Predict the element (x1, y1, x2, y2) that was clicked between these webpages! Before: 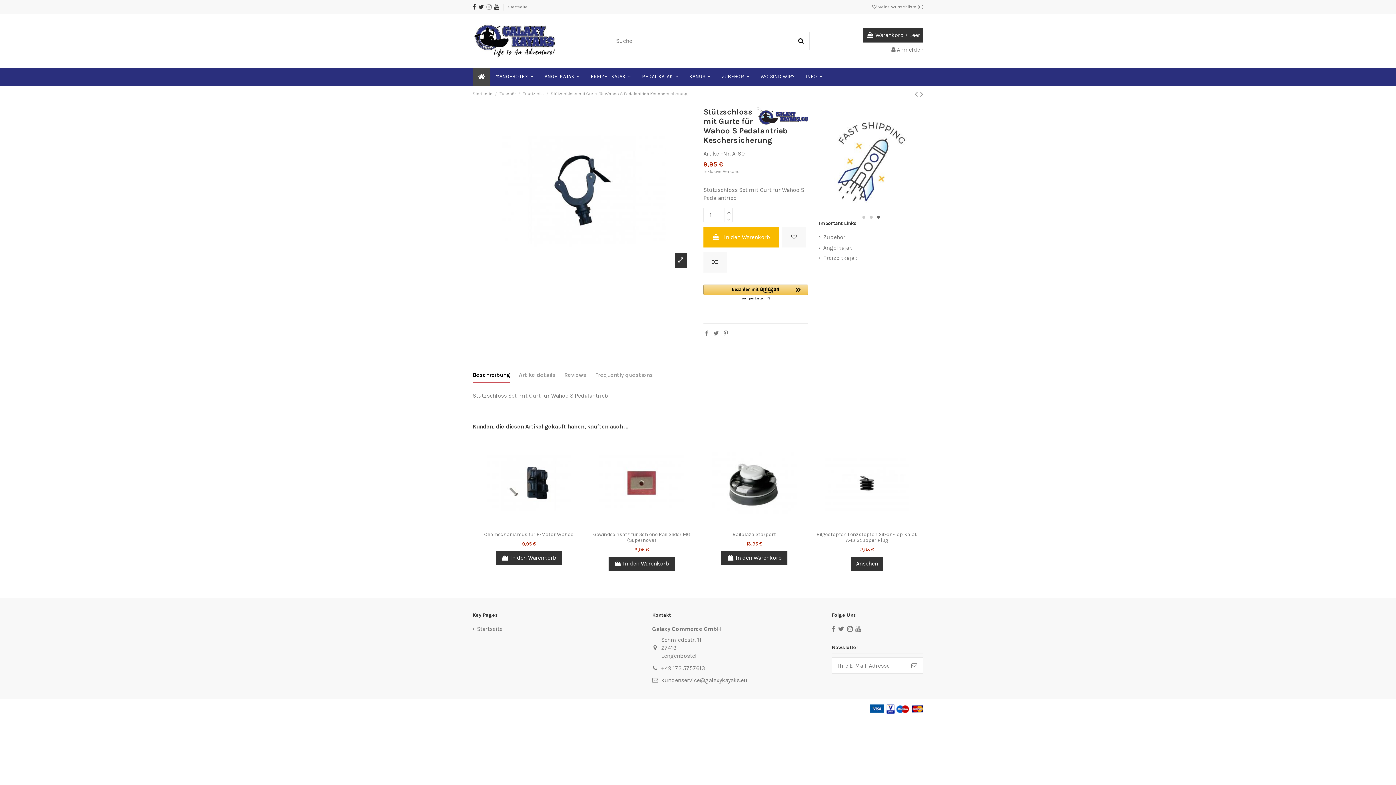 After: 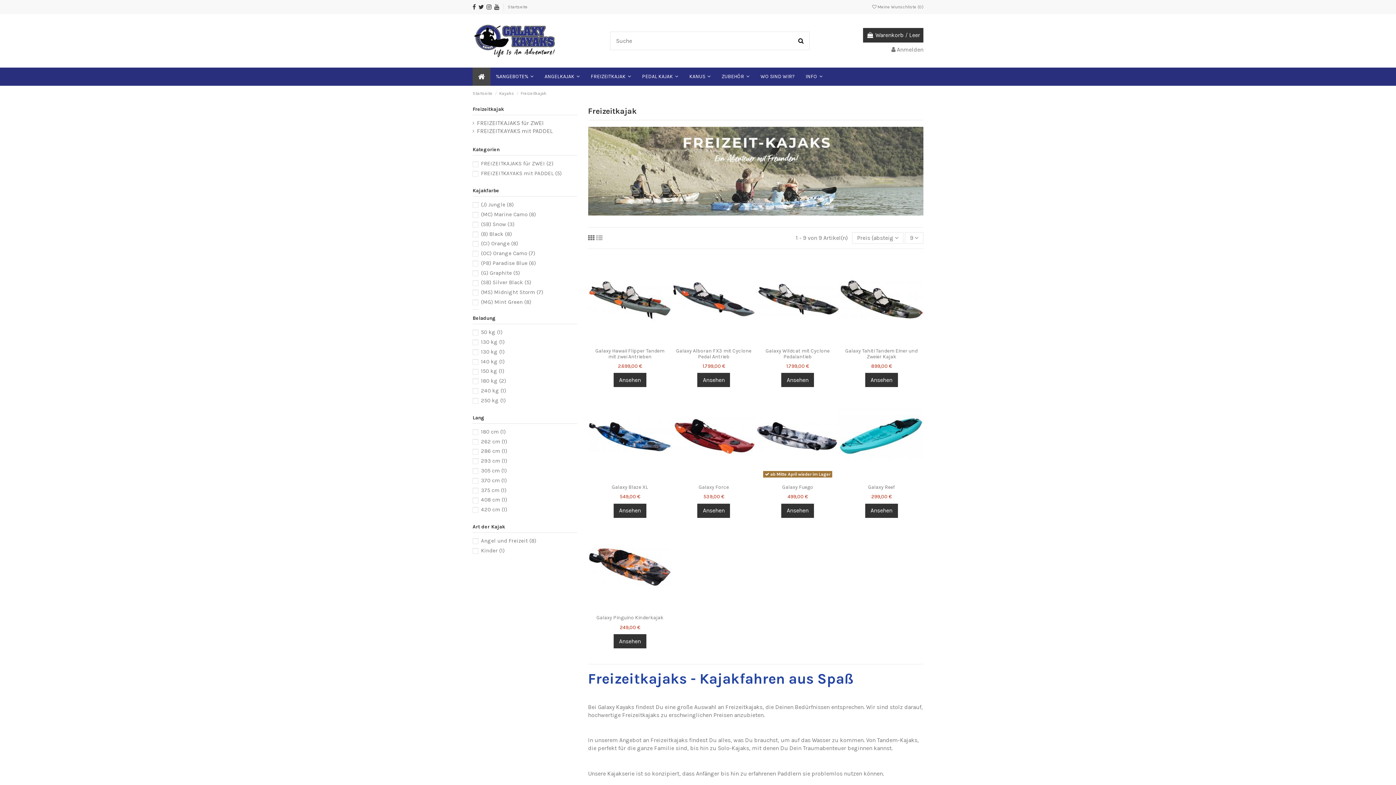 Action: label: FREIZEITKAJAK  bbox: (585, 67, 636, 85)